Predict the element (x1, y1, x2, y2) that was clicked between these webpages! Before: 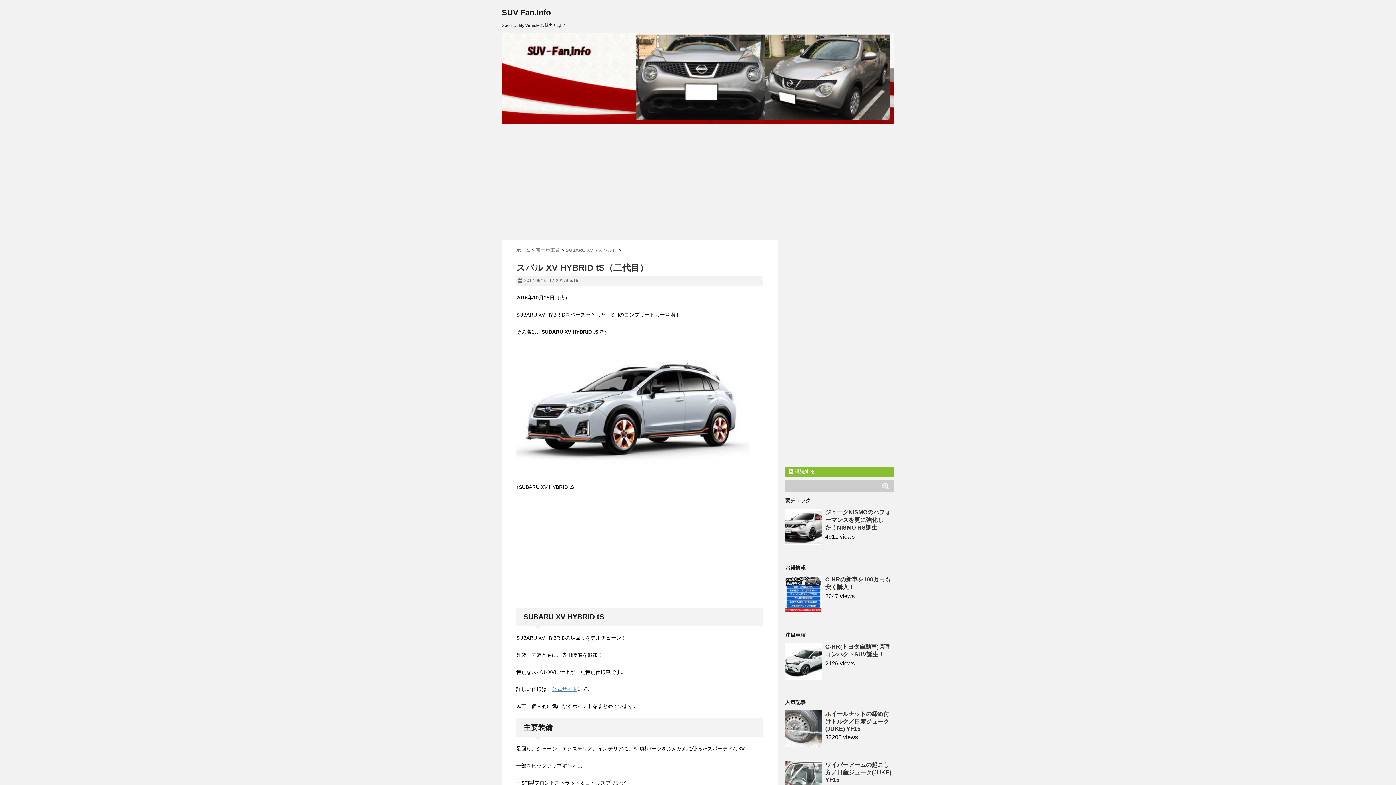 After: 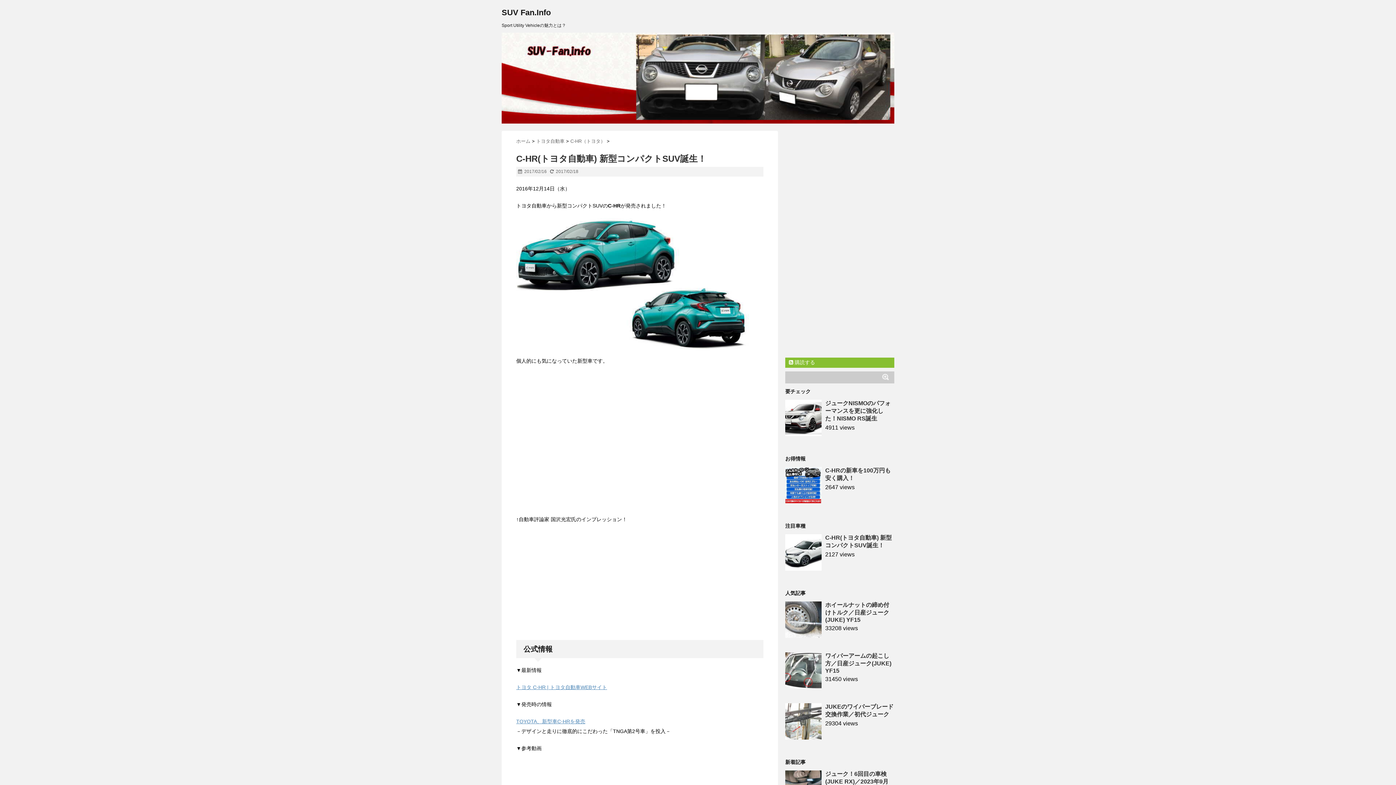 Action: bbox: (785, 643, 821, 680)